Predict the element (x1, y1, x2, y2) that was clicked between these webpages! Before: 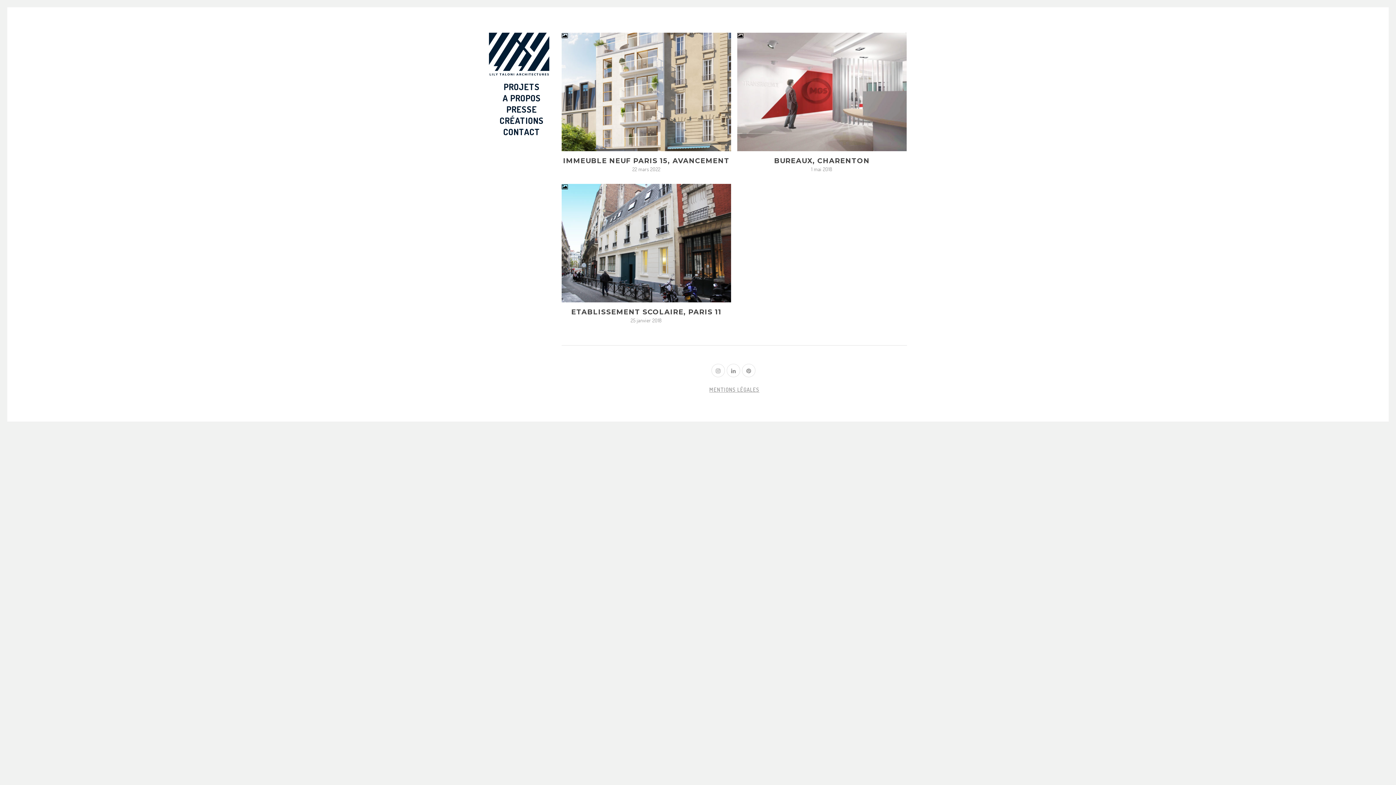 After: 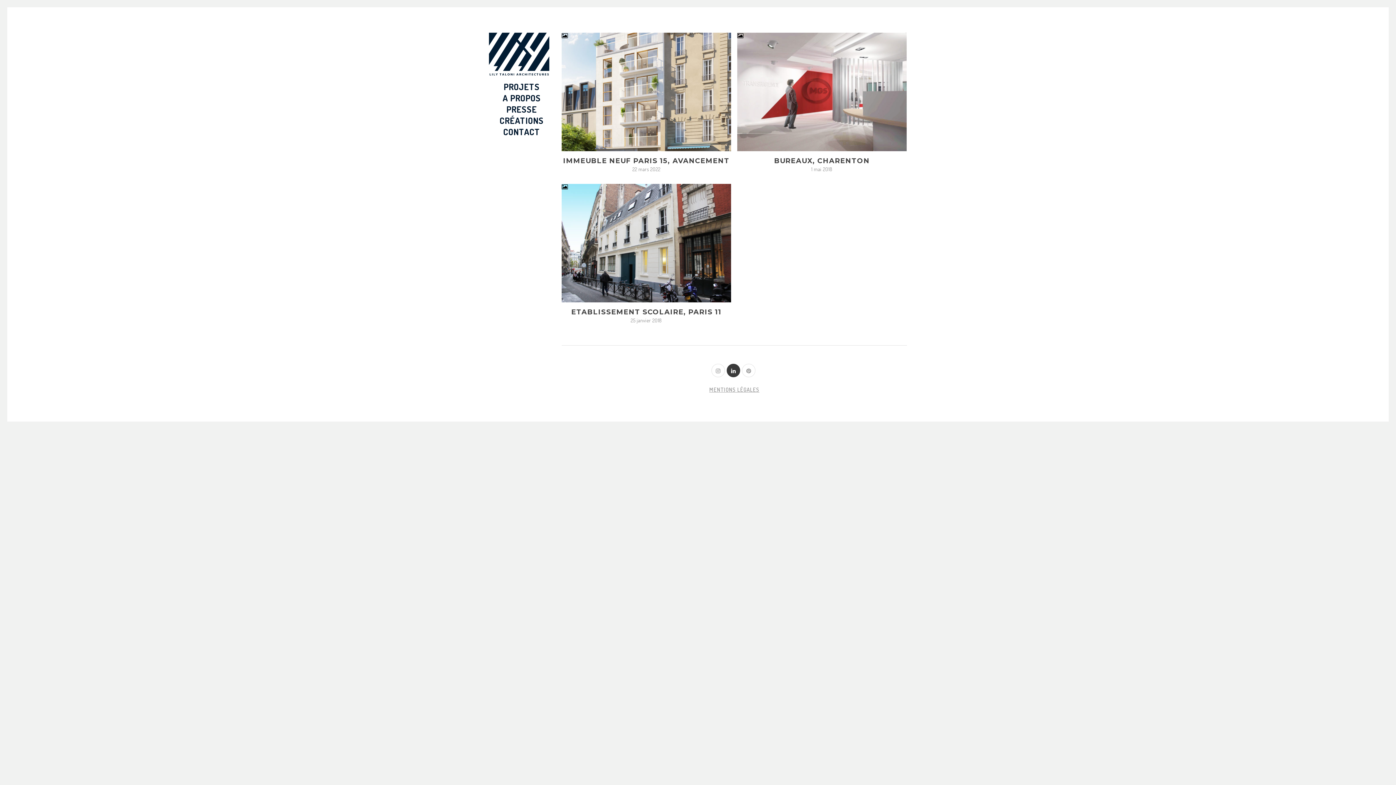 Action: bbox: (726, 368, 742, 374)